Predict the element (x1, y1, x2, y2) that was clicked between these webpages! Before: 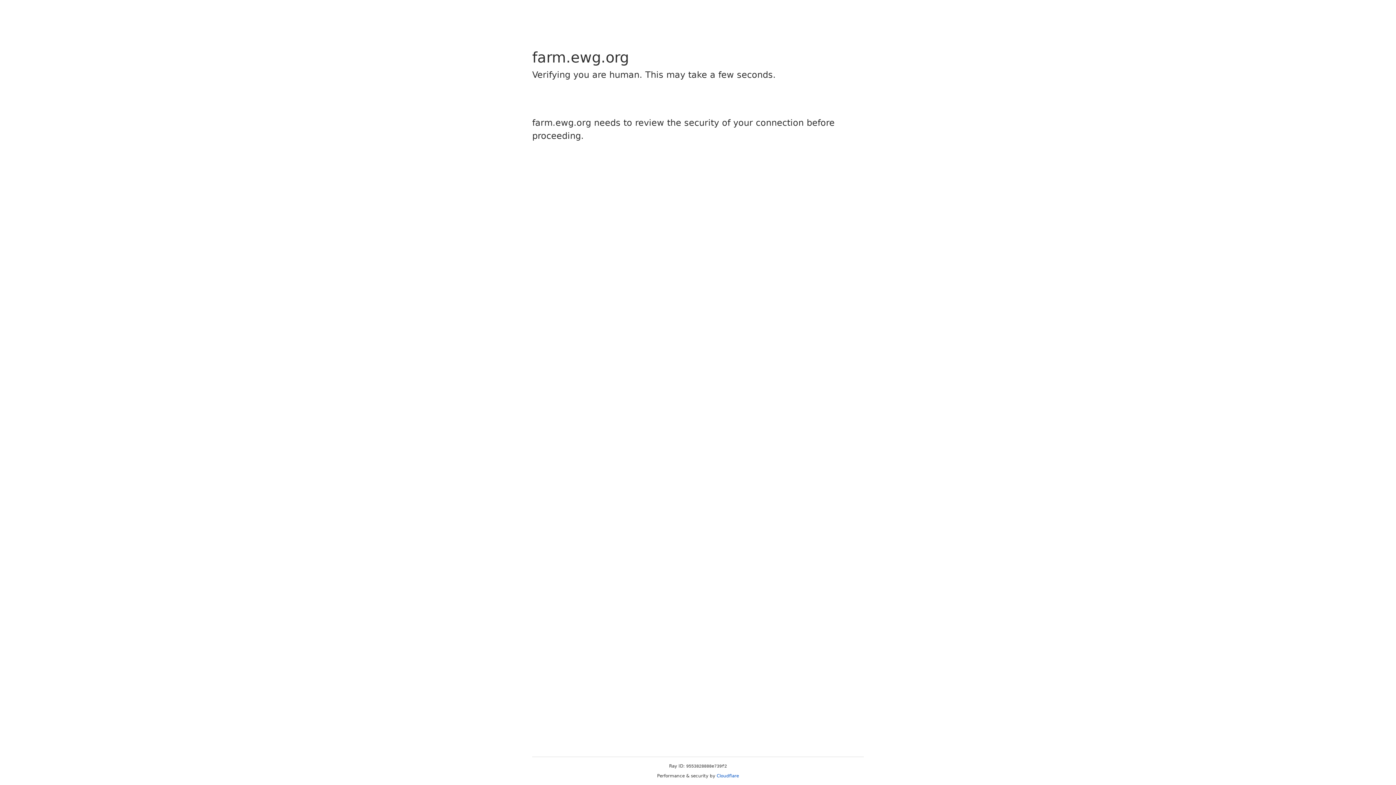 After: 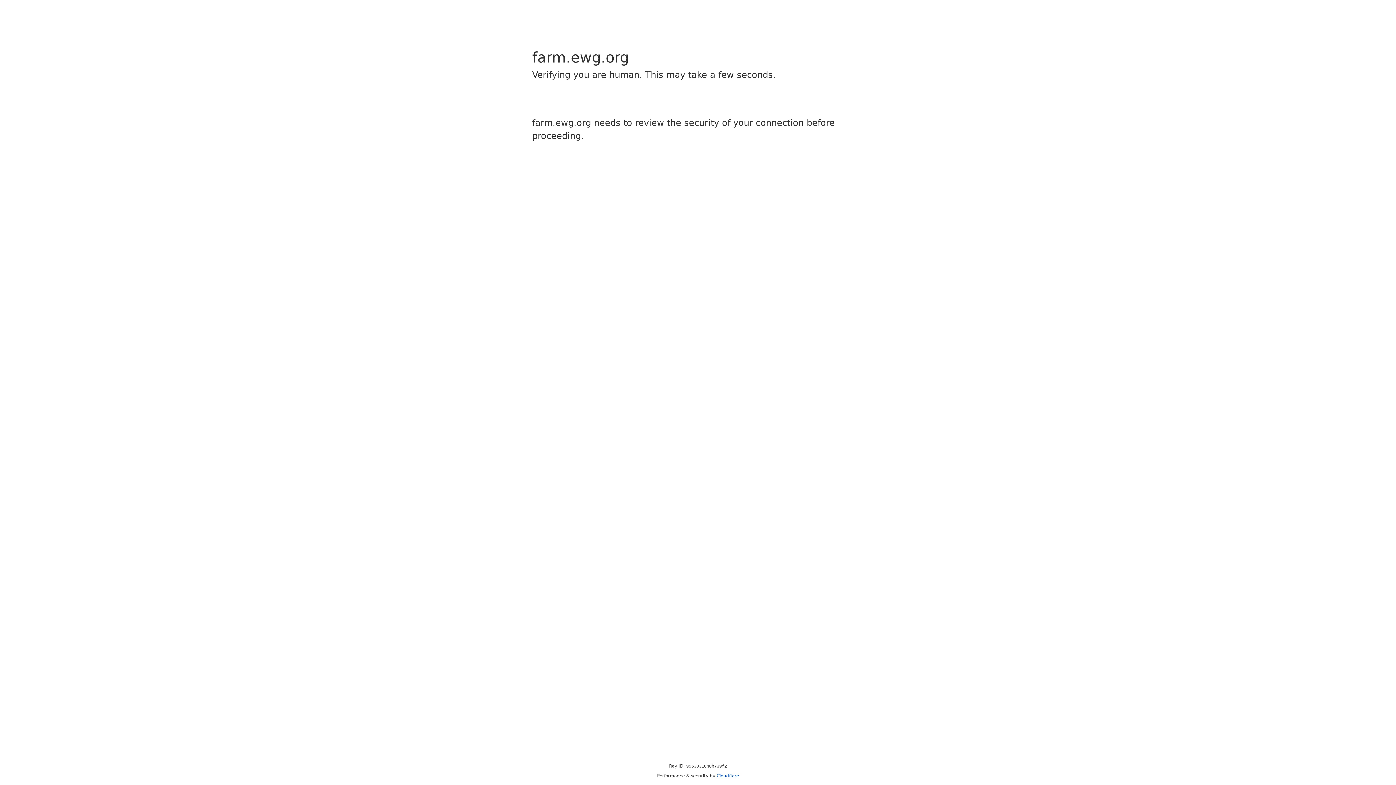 Action: label: Cloudflare bbox: (716, 773, 739, 778)